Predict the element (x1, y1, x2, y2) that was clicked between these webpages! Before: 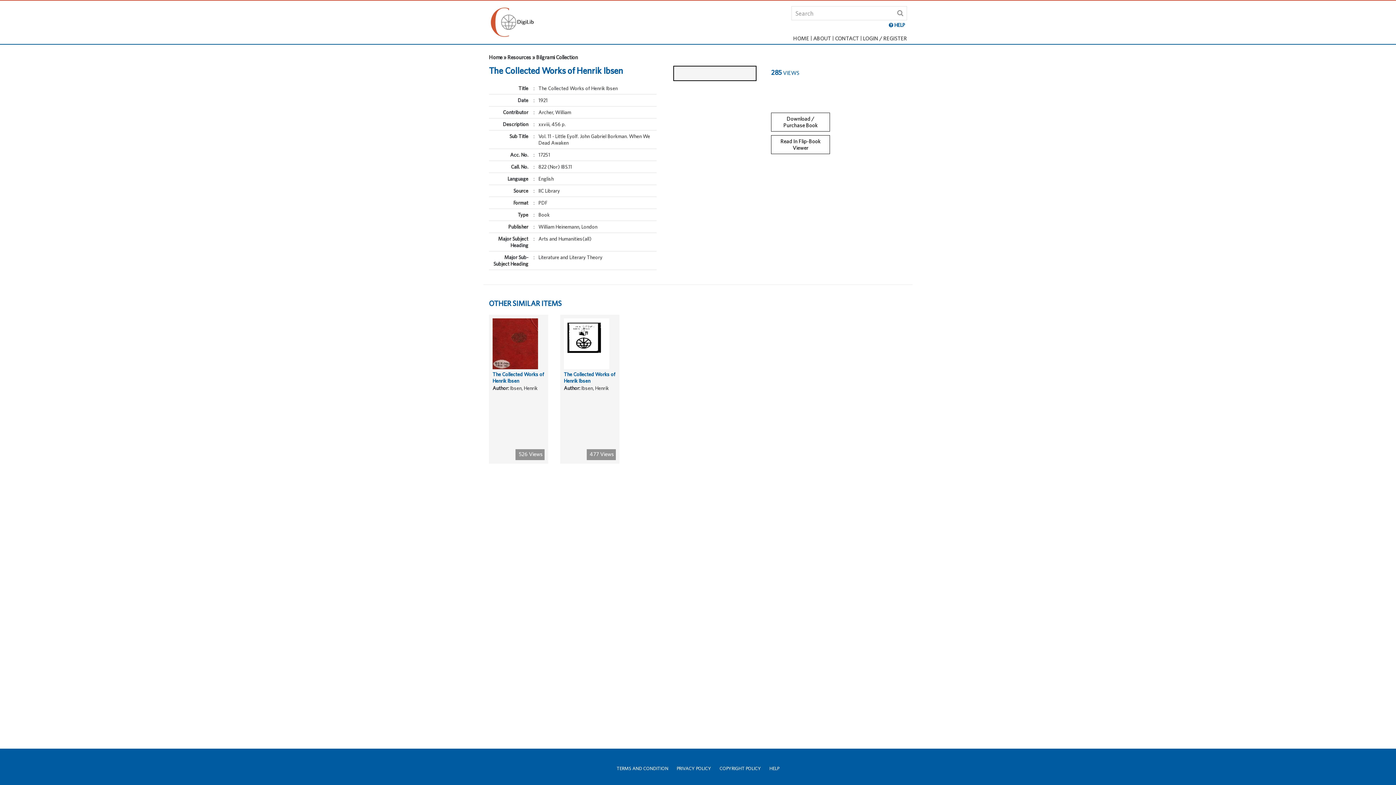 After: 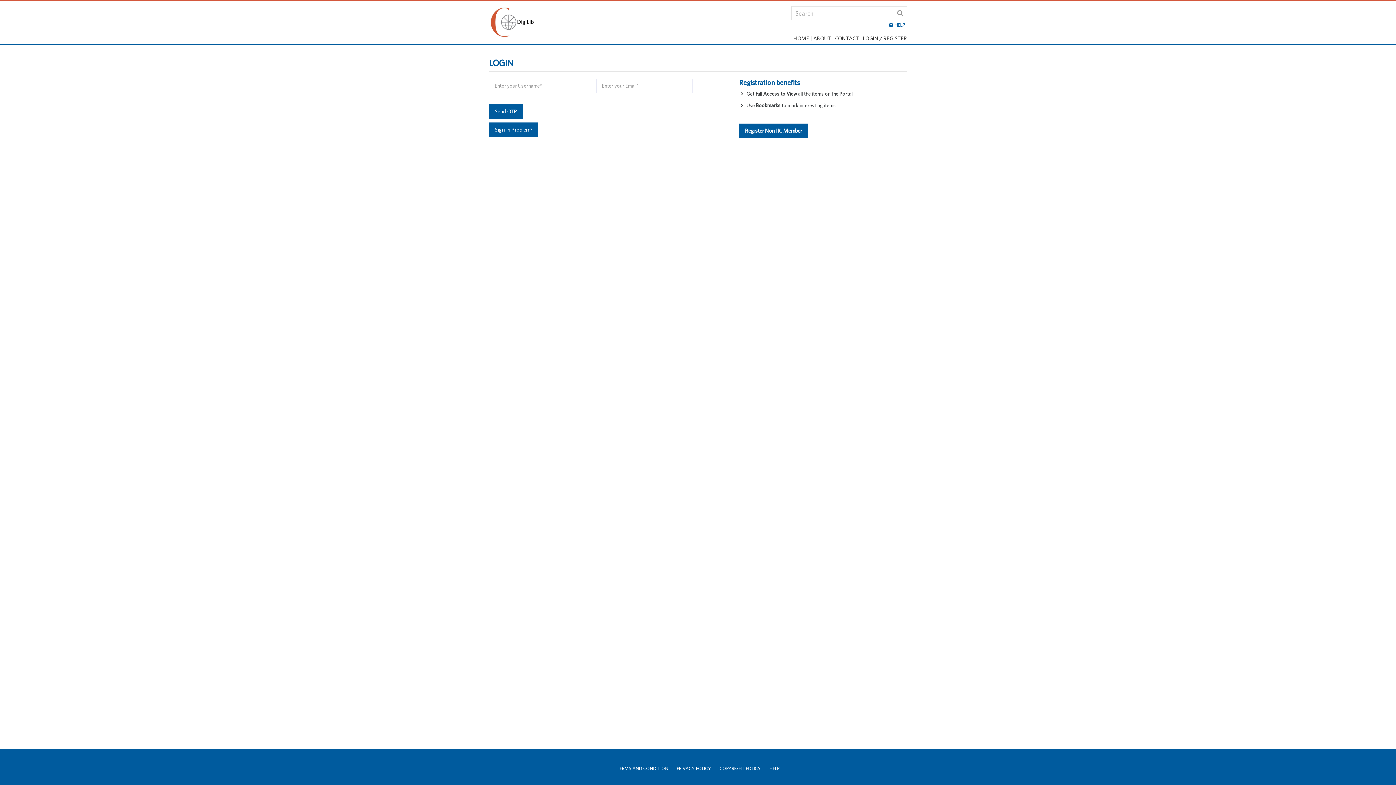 Action: label: Read In Flip-Book Viewer bbox: (771, 135, 830, 154)